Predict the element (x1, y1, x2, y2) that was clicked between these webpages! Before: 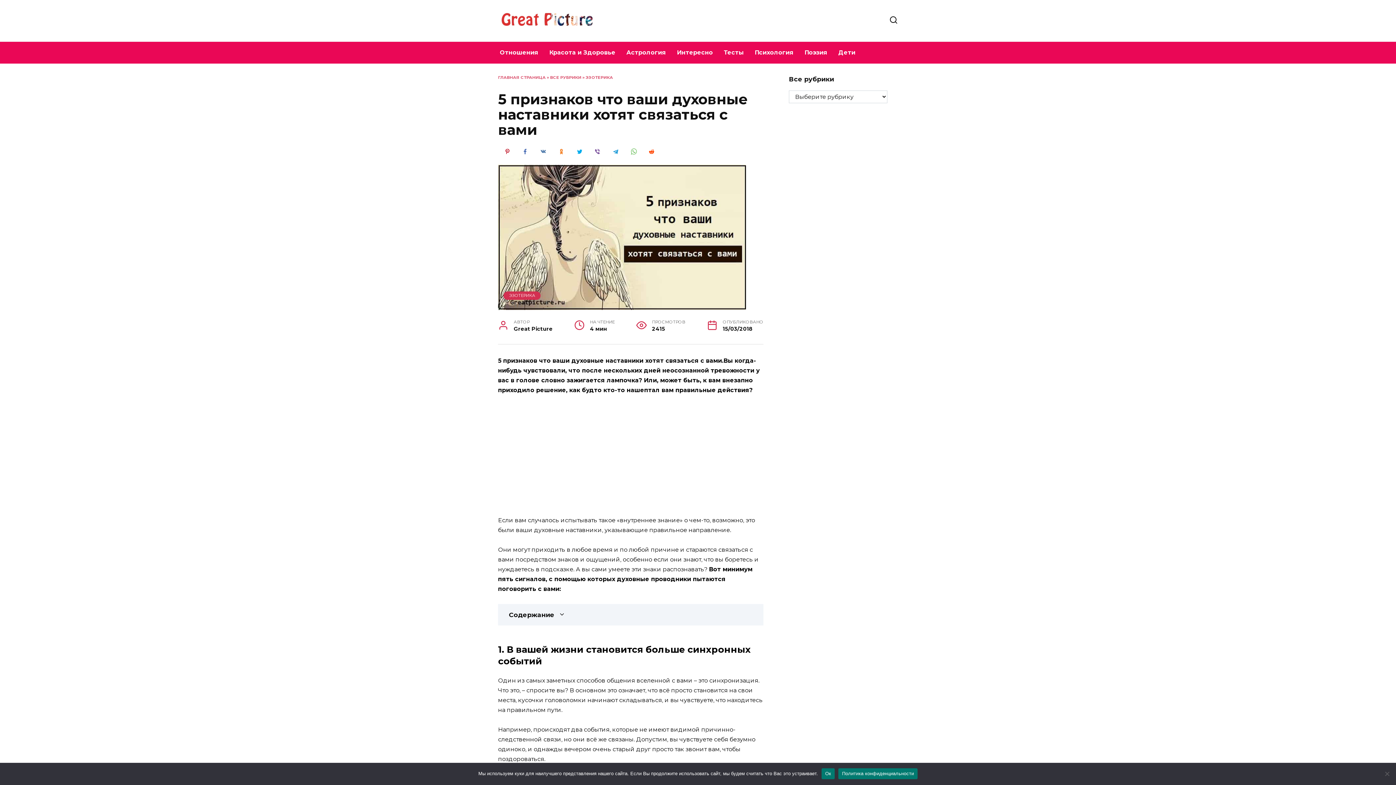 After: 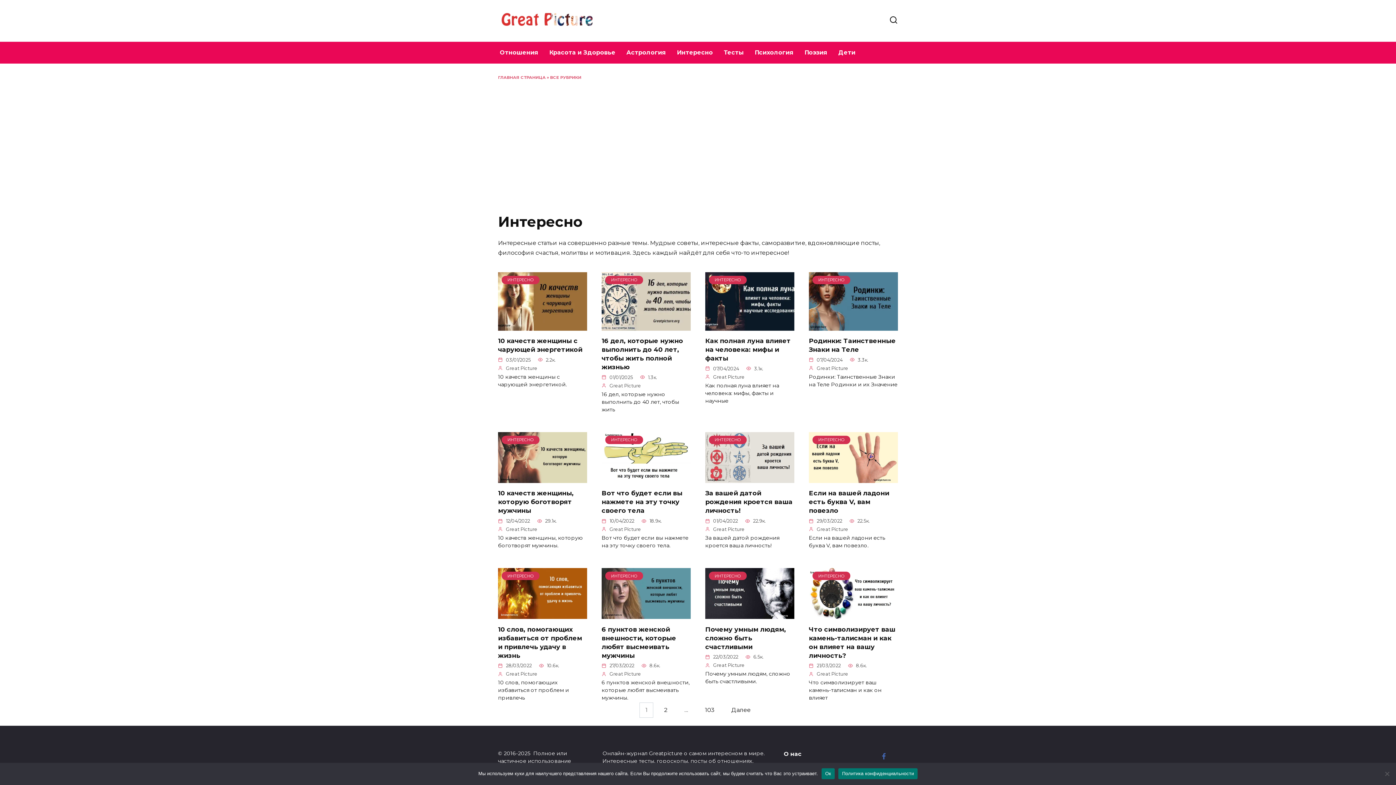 Action: bbox: (671, 41, 718, 63) label: Интересно